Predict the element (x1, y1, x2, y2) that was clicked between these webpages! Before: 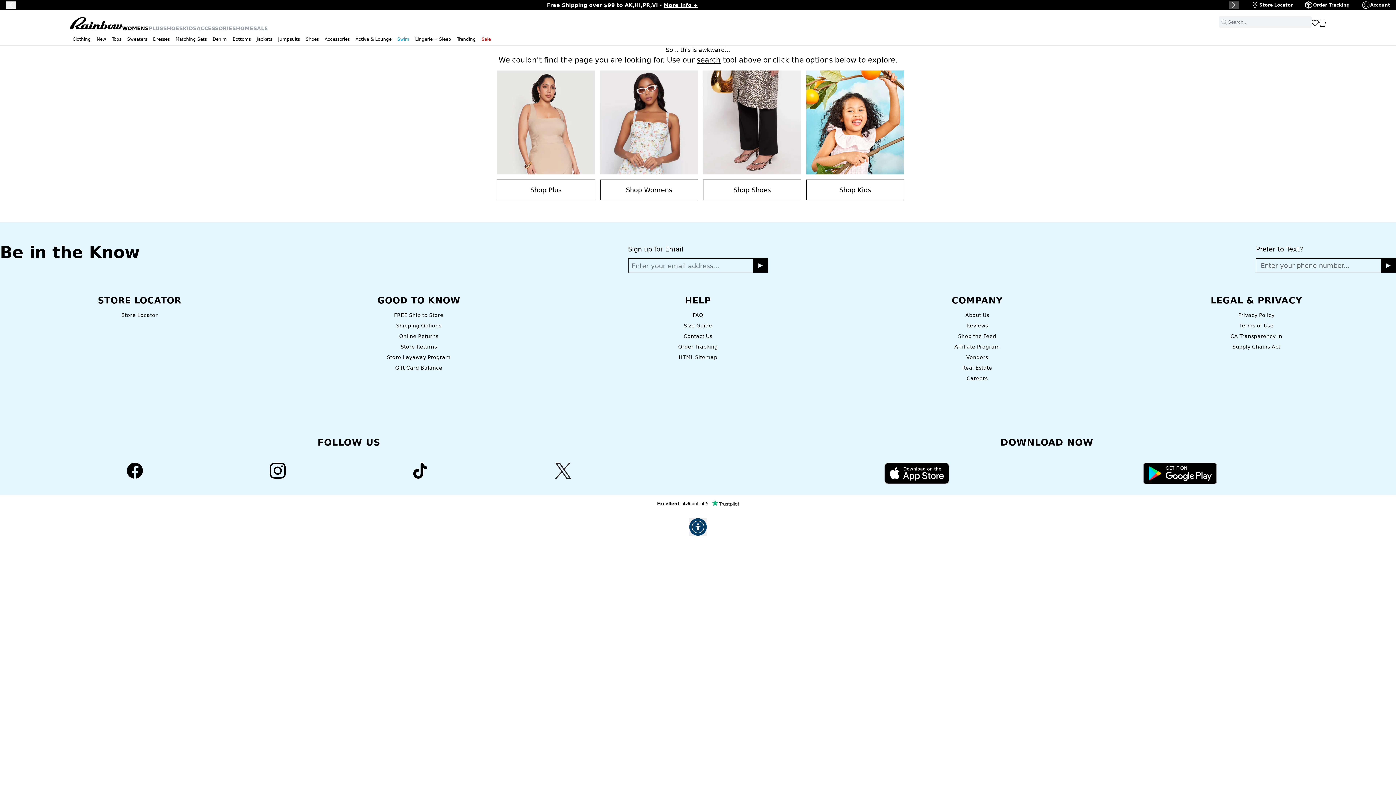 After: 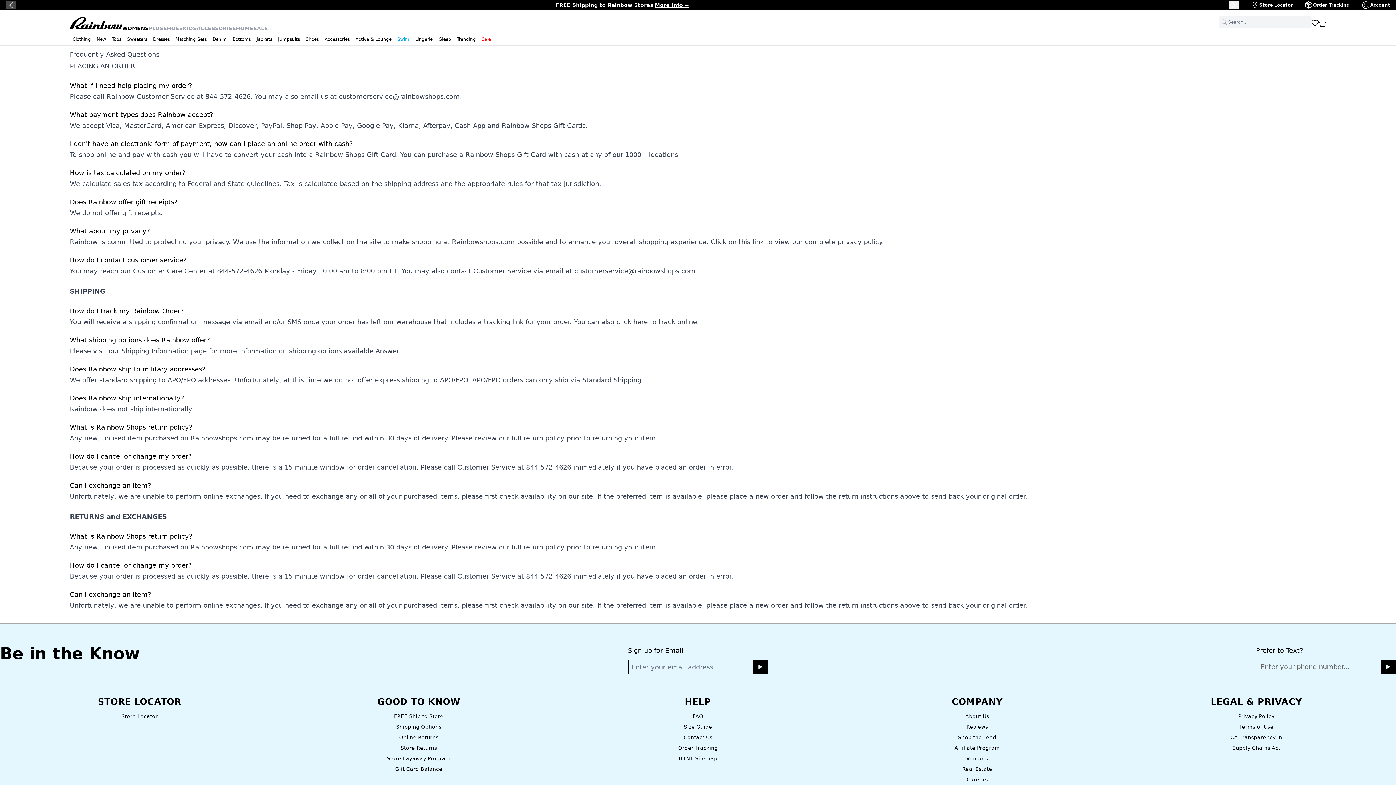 Action: bbox: (692, 312, 703, 318) label: FAQ